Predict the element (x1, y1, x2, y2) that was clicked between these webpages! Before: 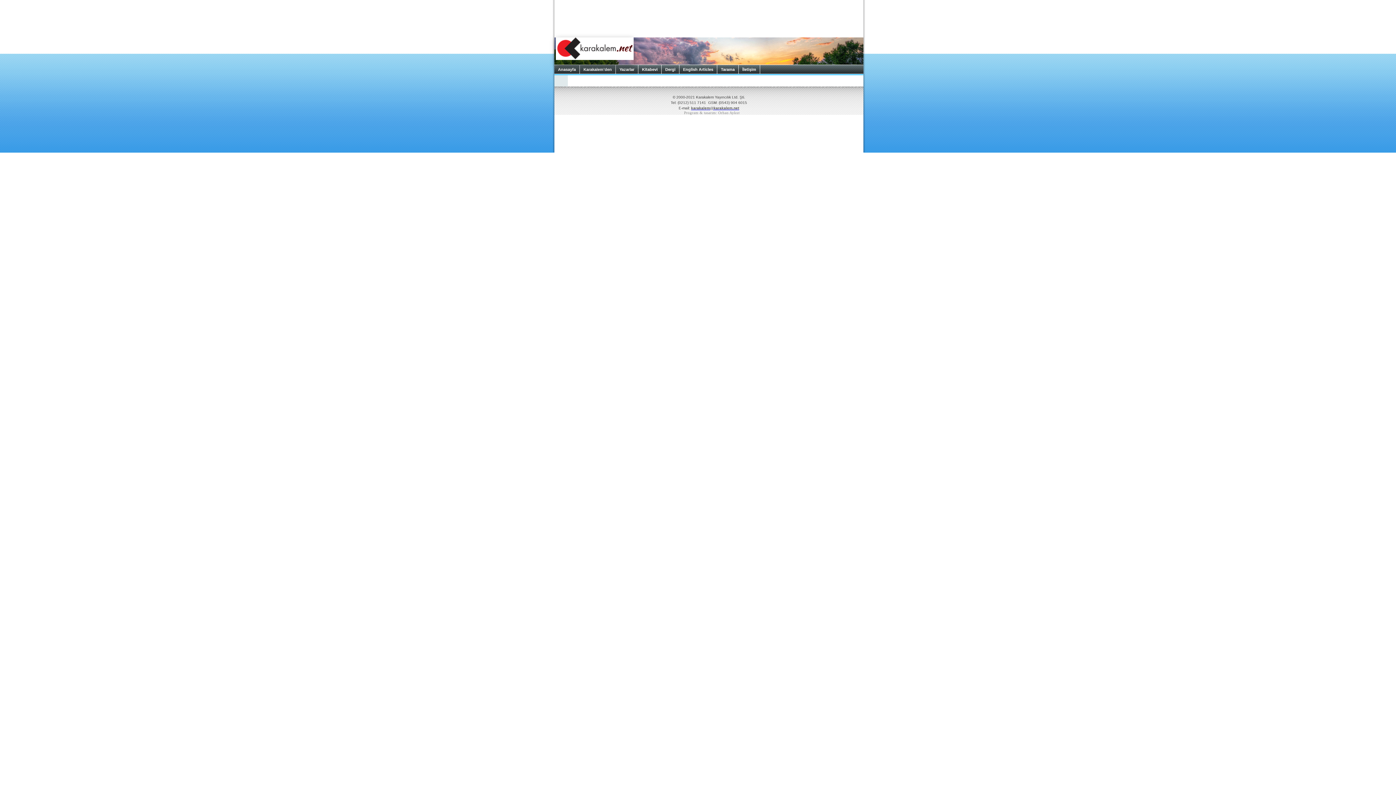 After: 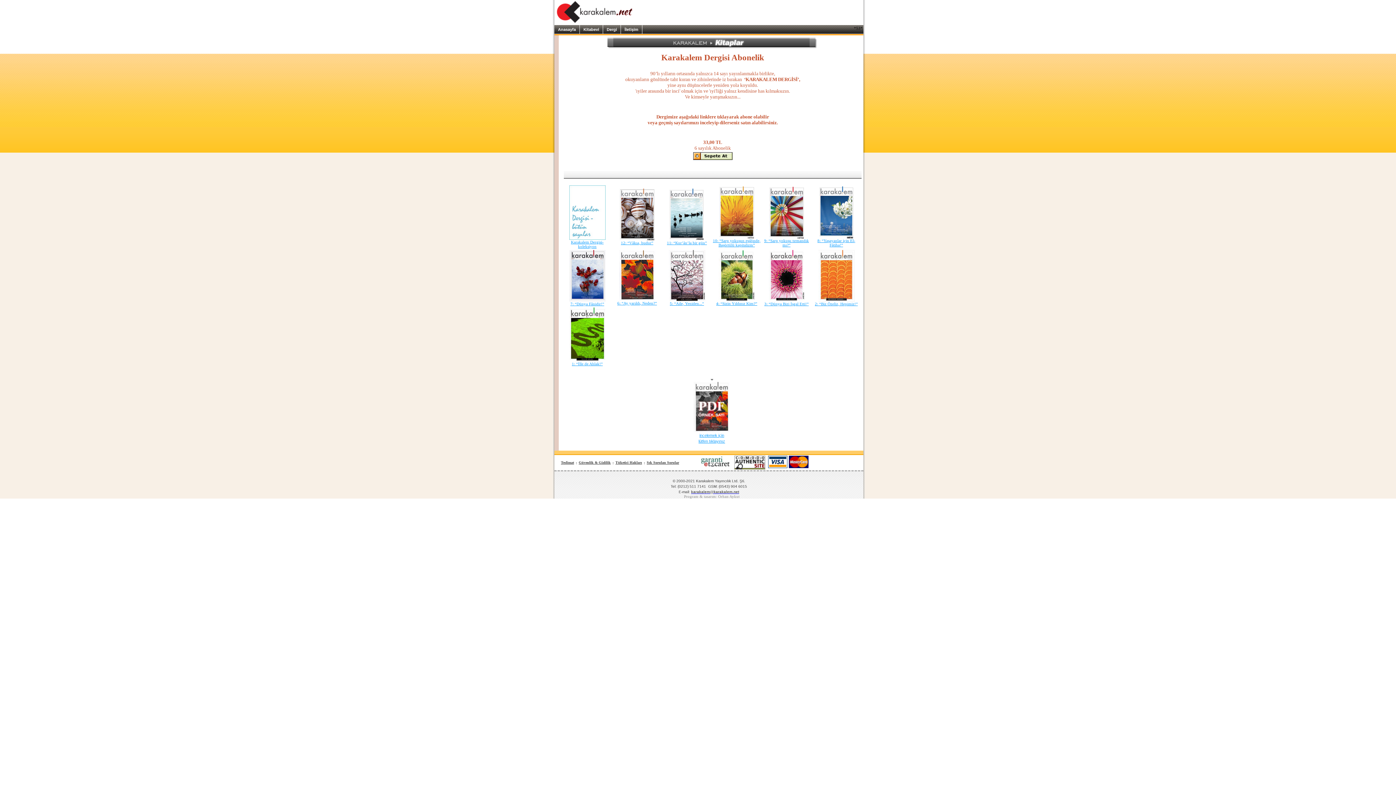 Action: label: Dergi bbox: (661, 65, 679, 74)